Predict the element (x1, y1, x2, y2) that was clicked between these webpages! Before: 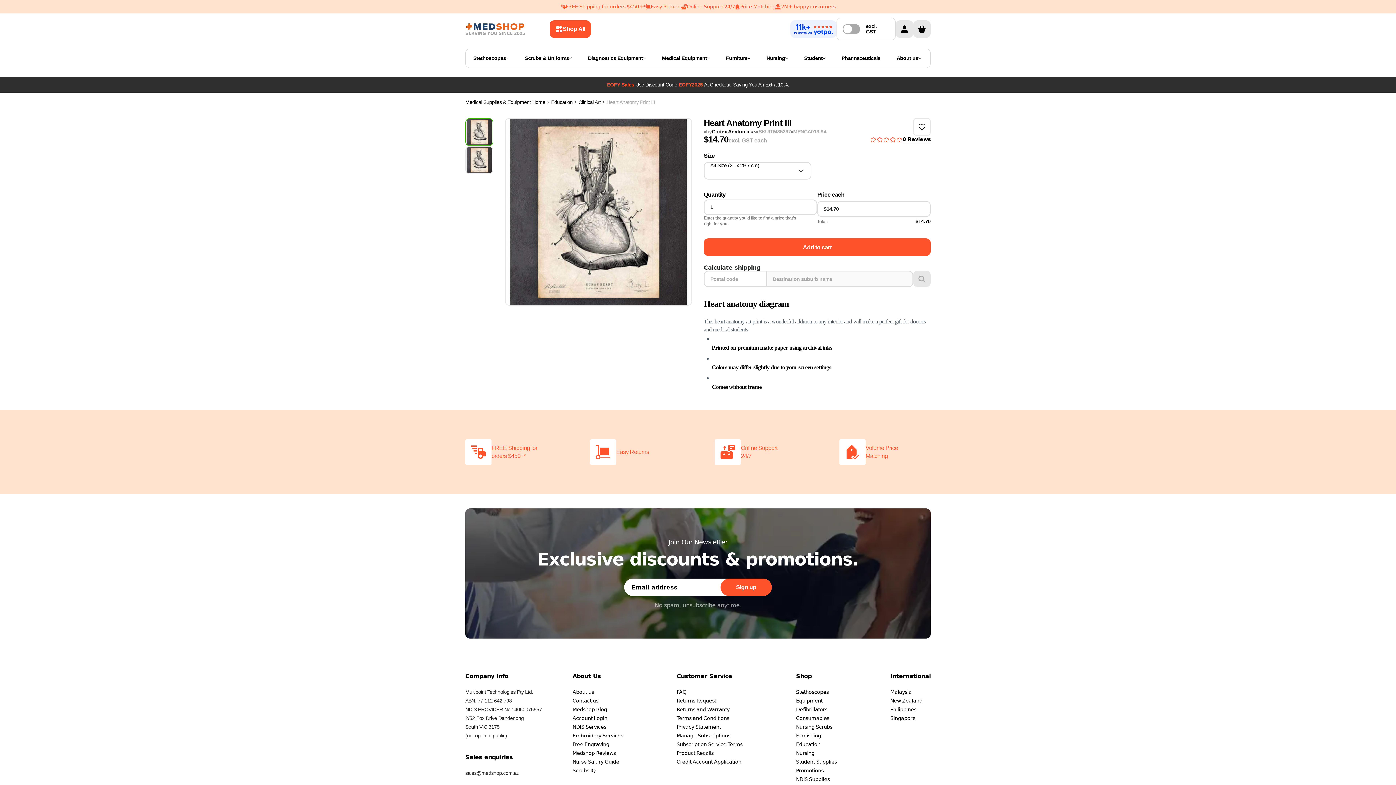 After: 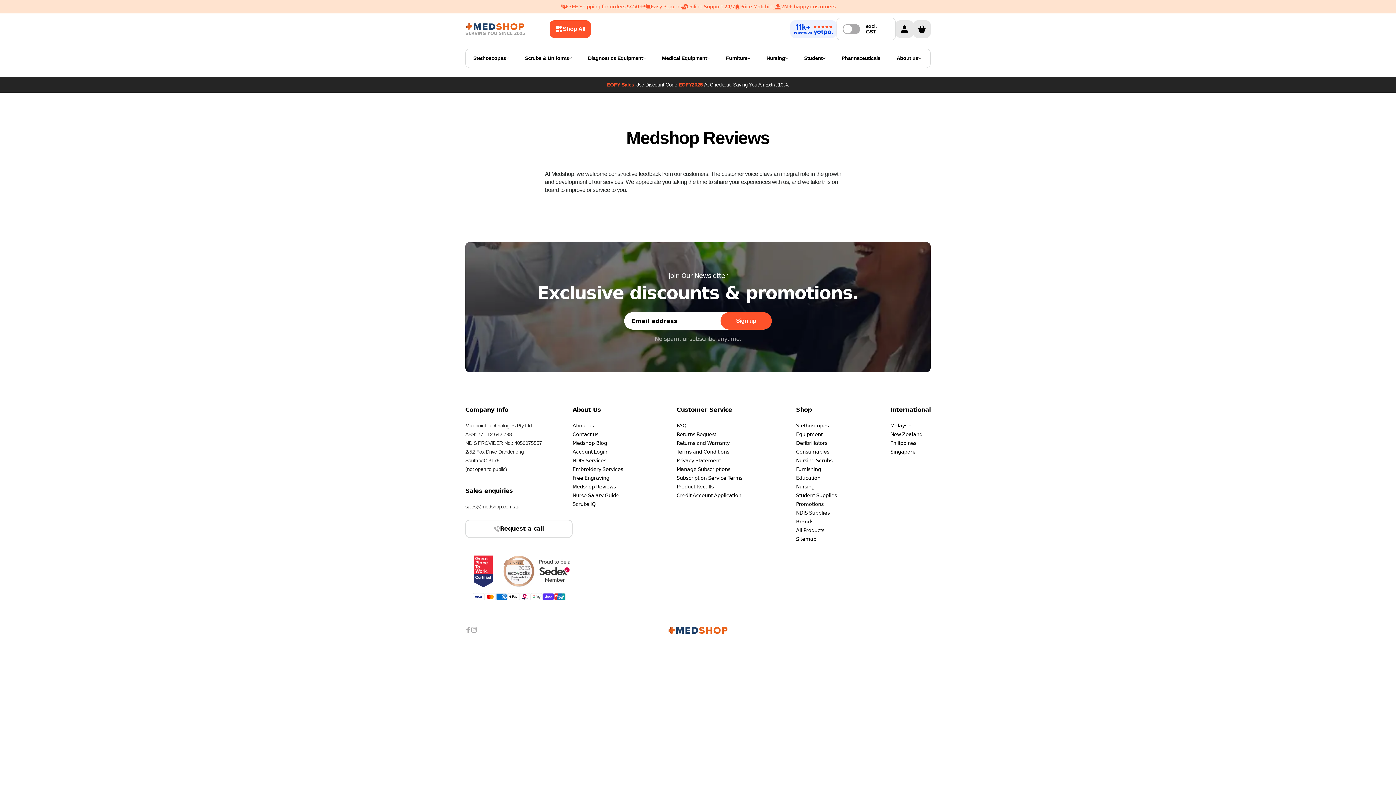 Action: bbox: (572, 749, 623, 757) label: Medshop Reviews